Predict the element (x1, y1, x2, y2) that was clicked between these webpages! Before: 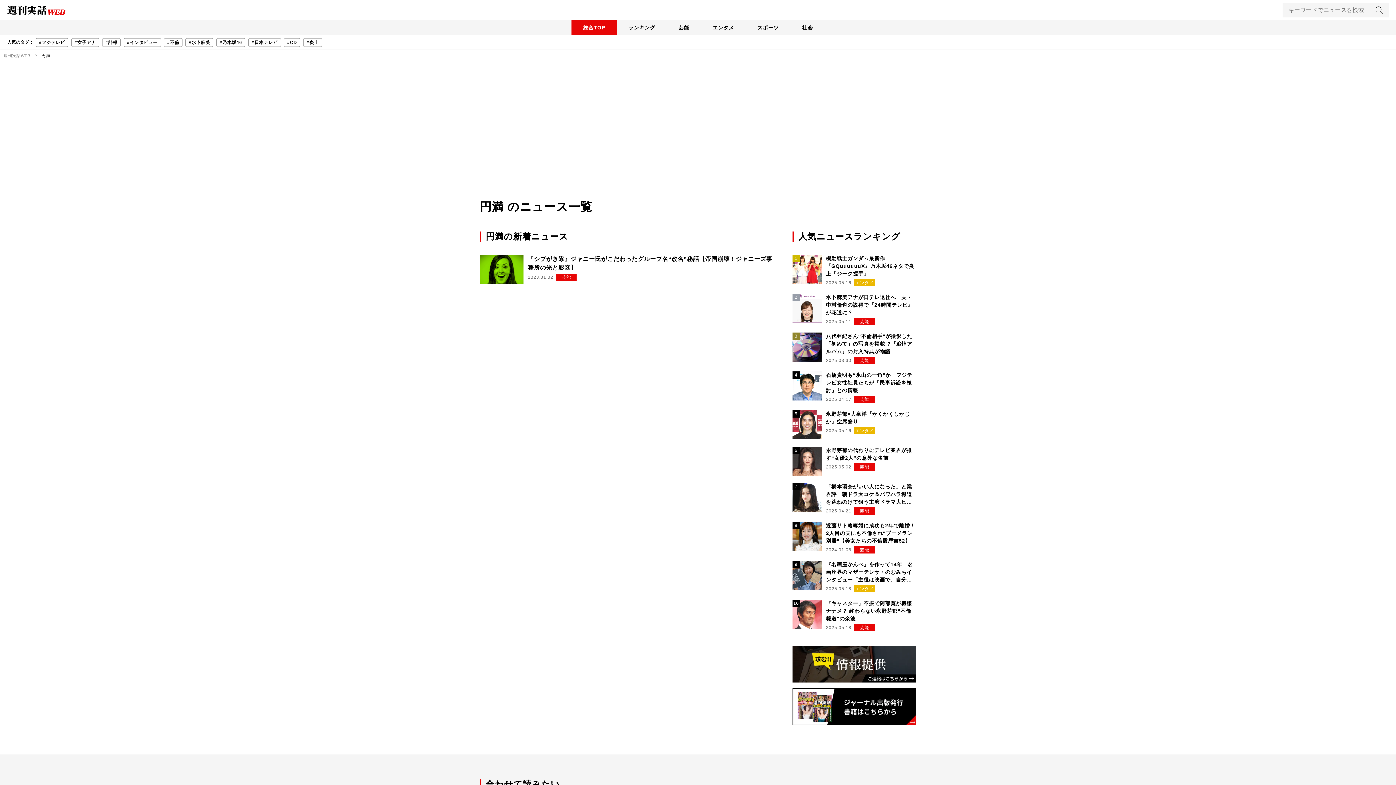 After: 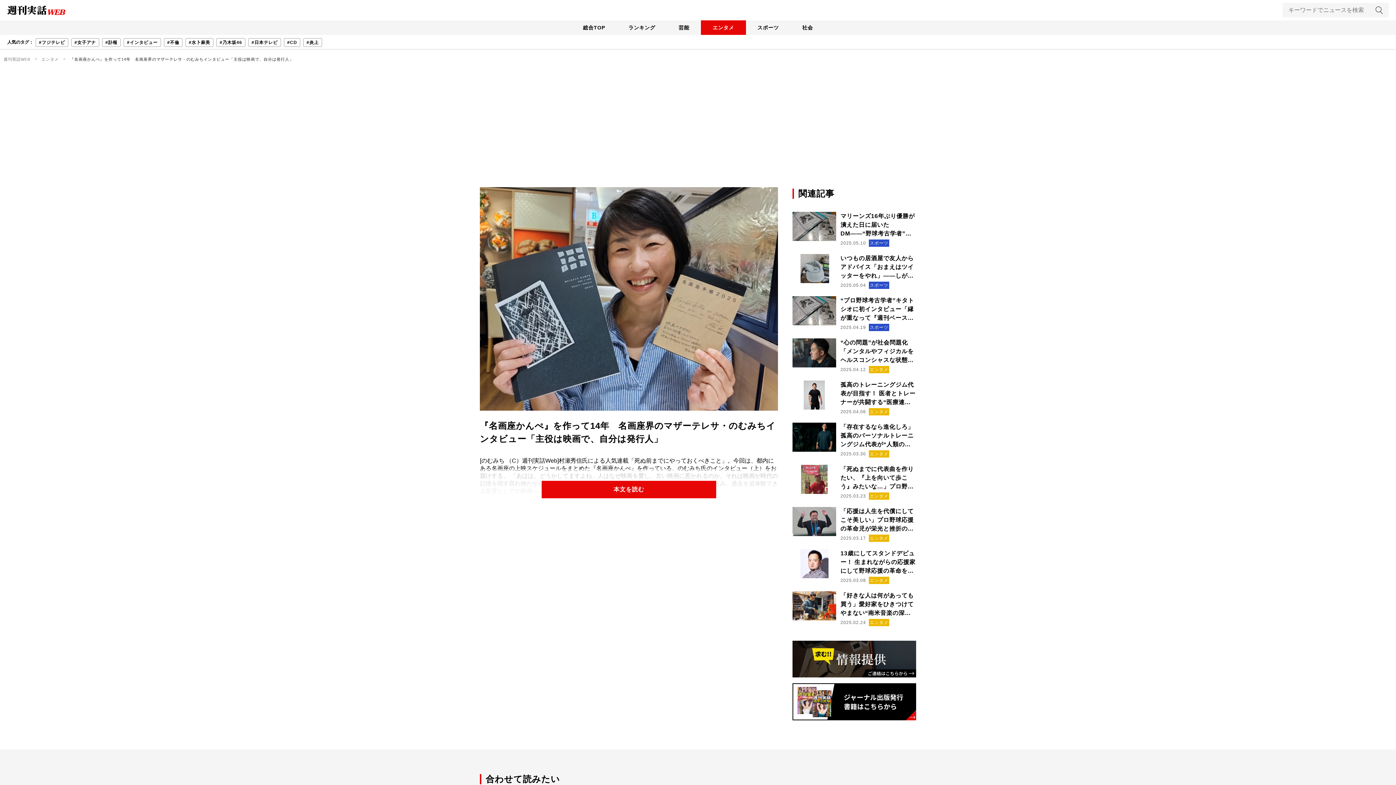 Action: label: 『名画座かんぺ』を作って14年　名画座界のマザーテレサ・のむみちインタビュー「主役は映画で、自分は発行人」
2025.05.18
エンタメ bbox: (792, 561, 916, 592)